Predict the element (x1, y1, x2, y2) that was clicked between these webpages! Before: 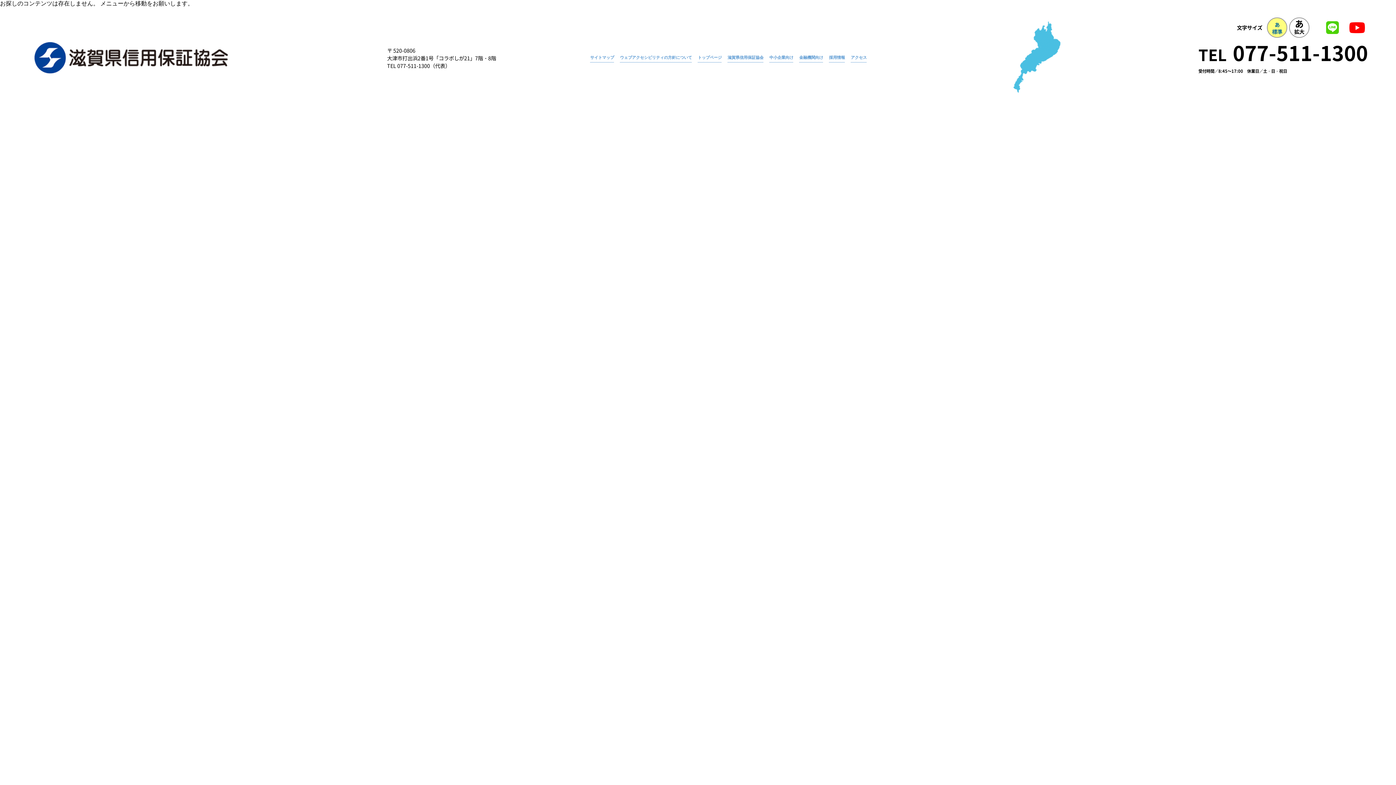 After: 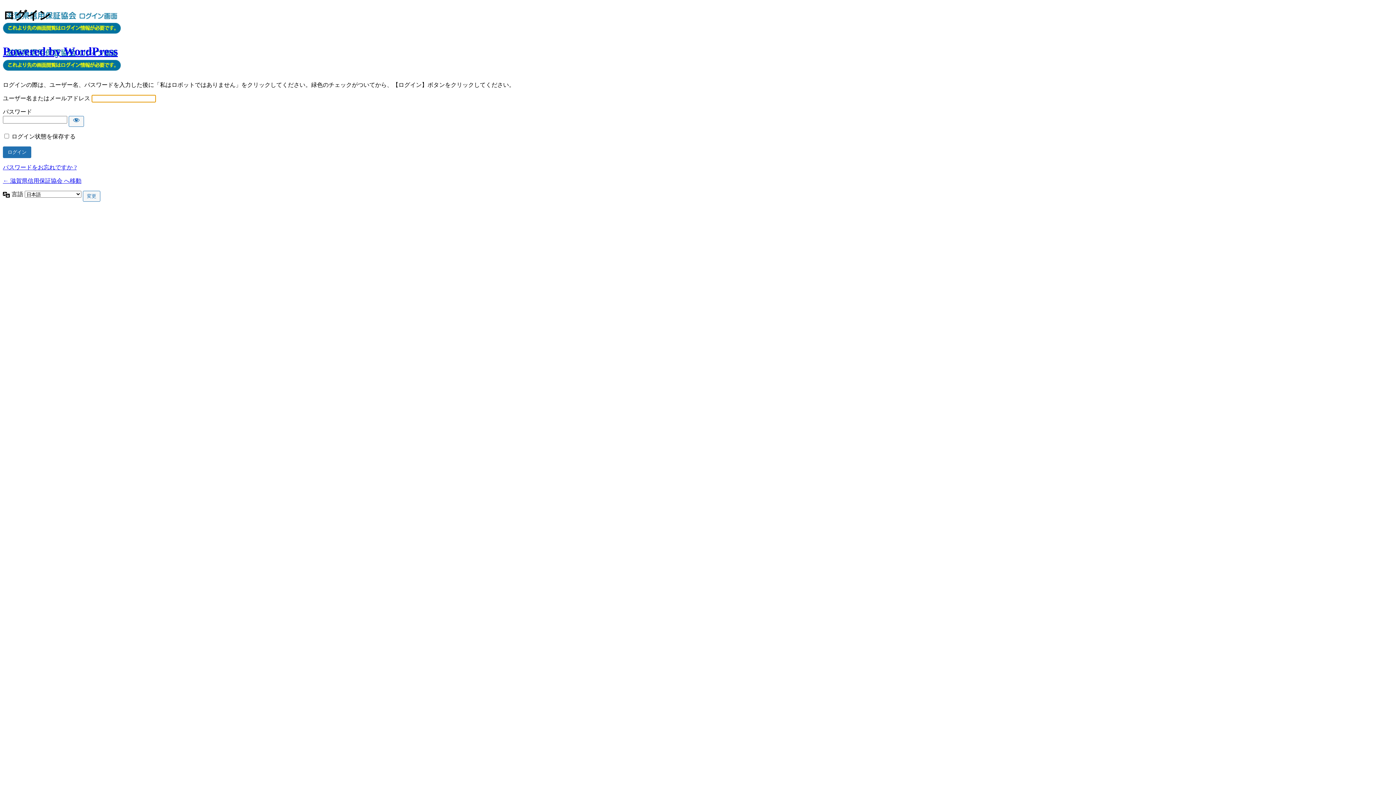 Action: bbox: (799, 53, 823, 62) label: 金融機関向け